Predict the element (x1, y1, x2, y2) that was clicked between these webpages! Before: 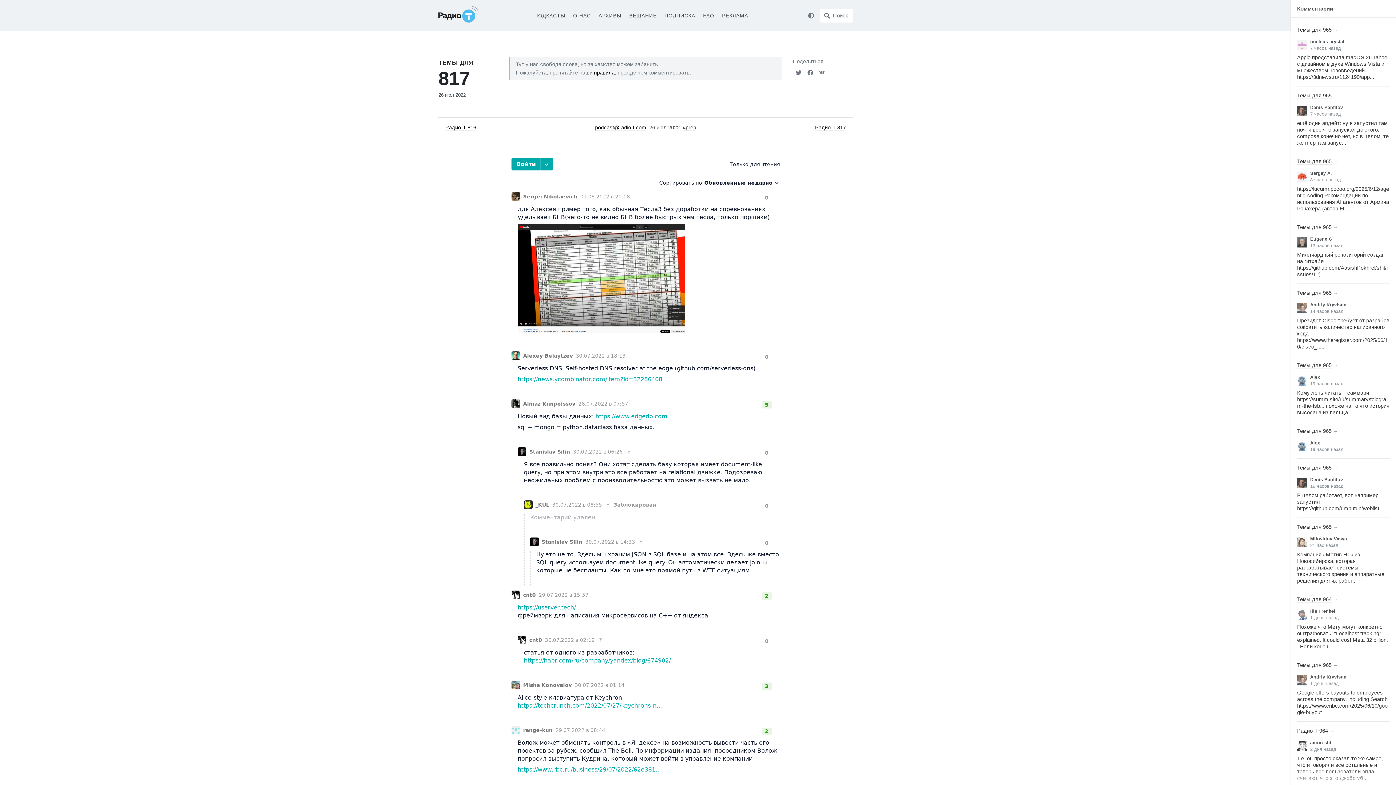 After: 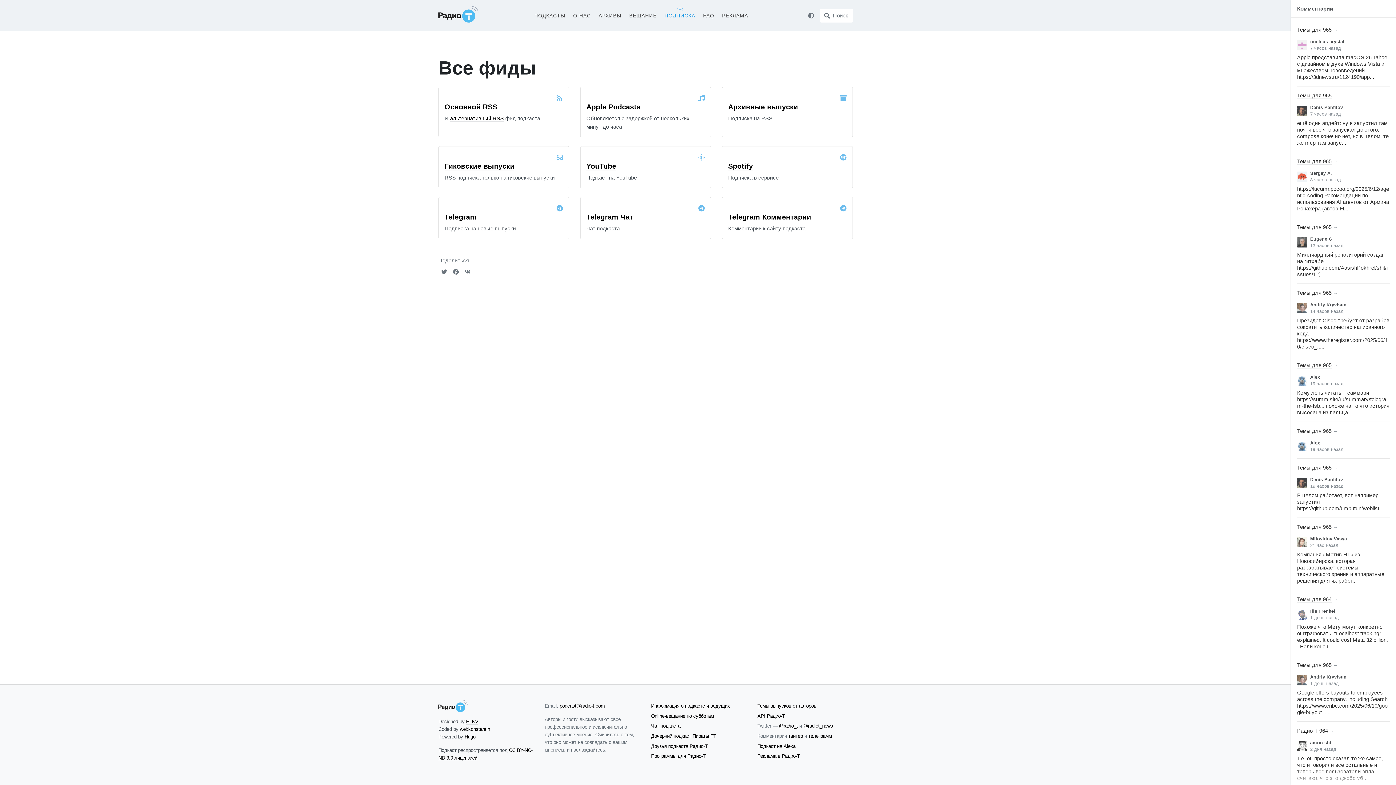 Action: label: ПОДПИСКА bbox: (660, 0, 699, 31)